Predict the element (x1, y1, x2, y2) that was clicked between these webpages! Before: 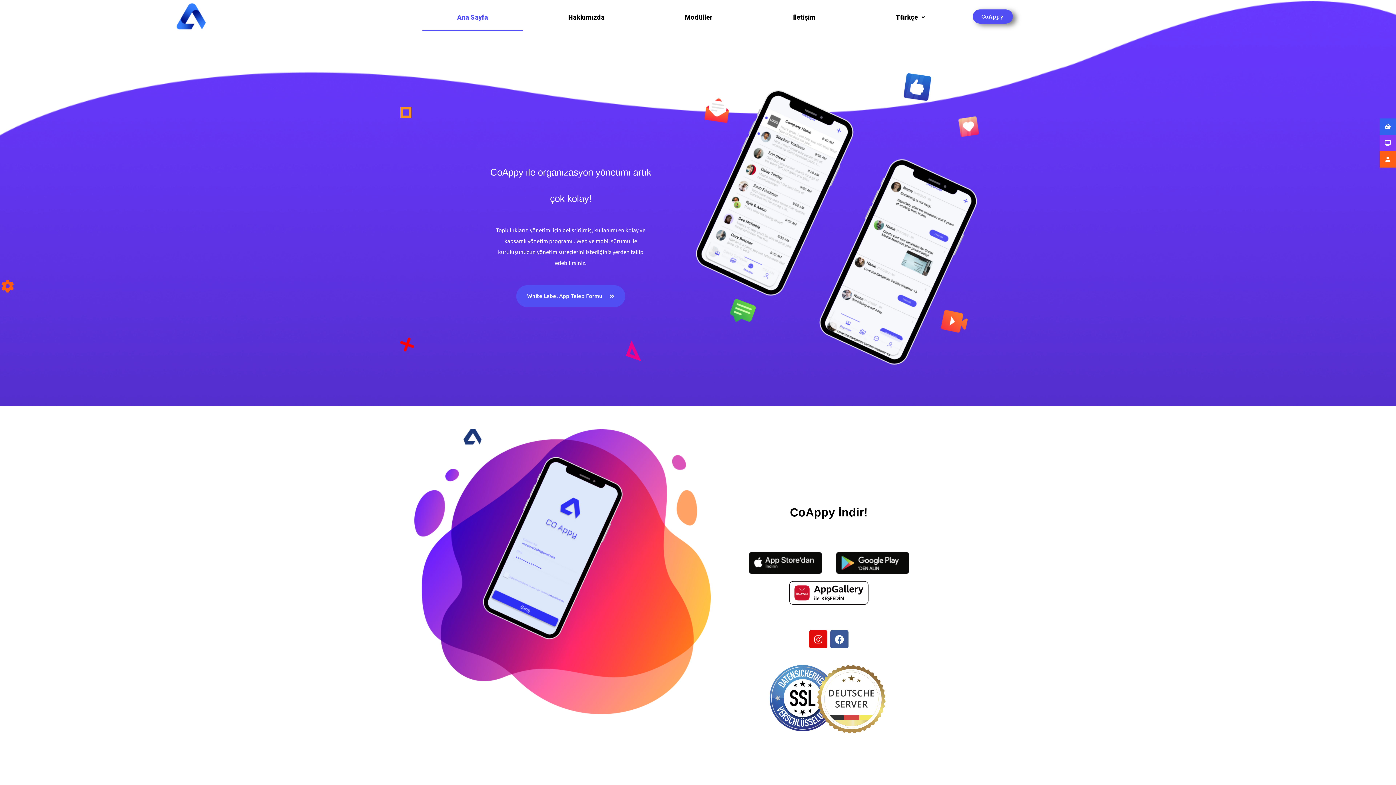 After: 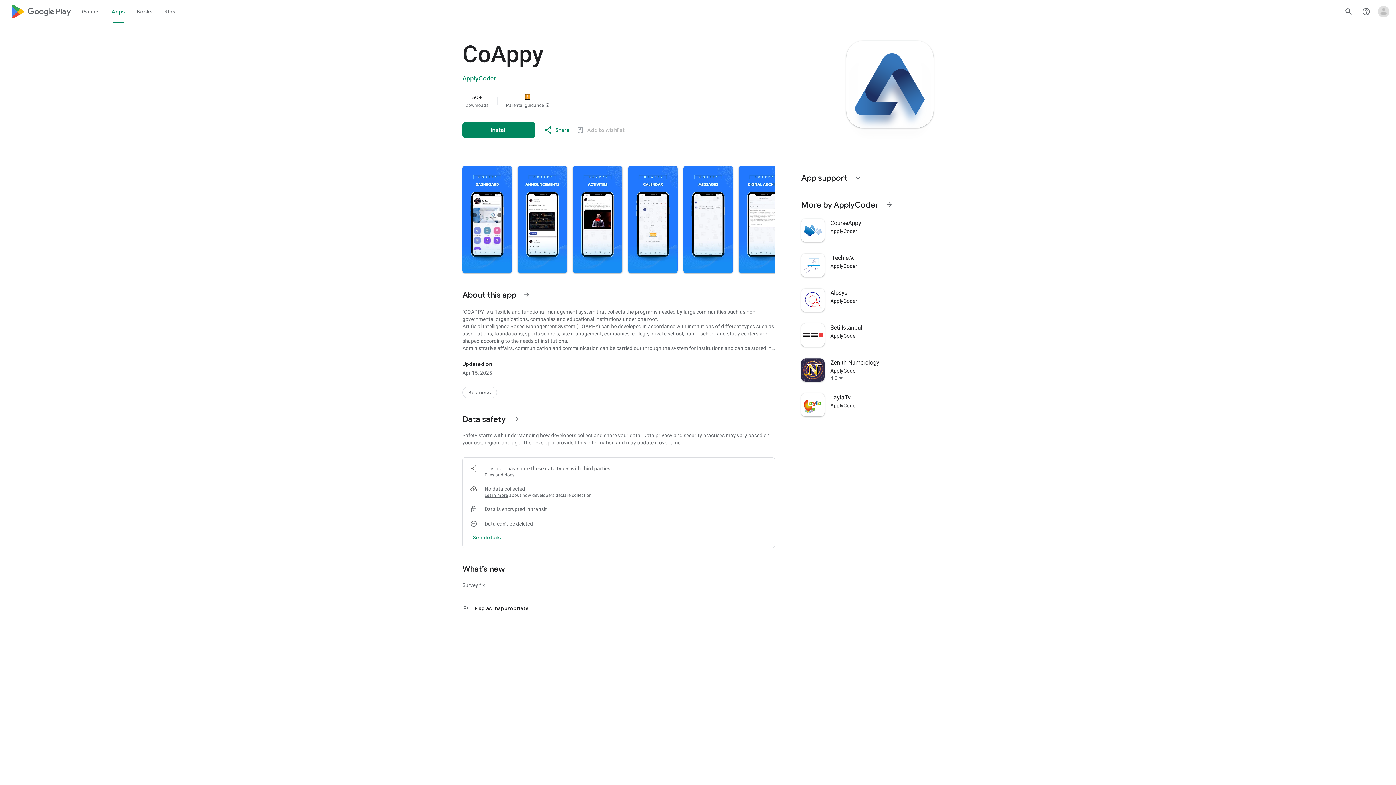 Action: bbox: (836, 552, 909, 574)